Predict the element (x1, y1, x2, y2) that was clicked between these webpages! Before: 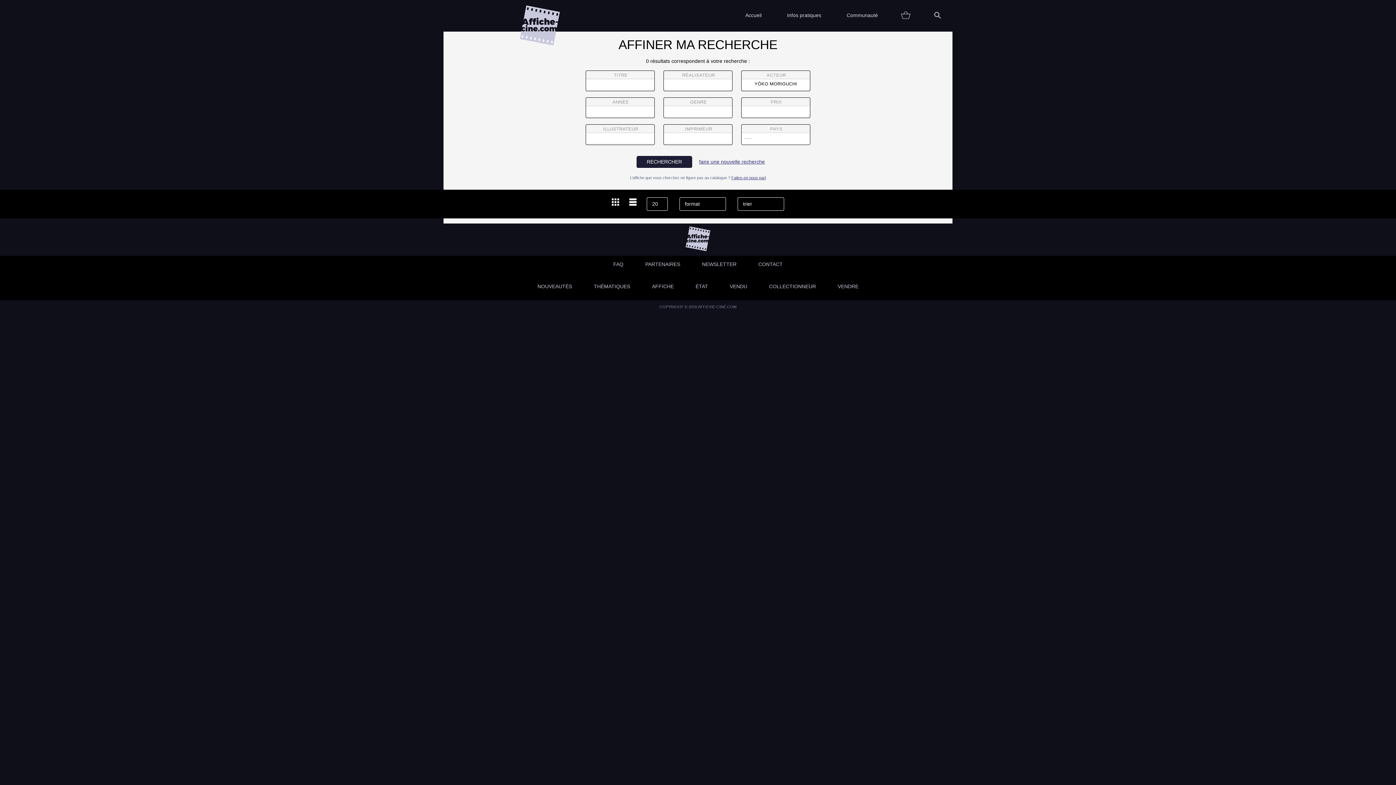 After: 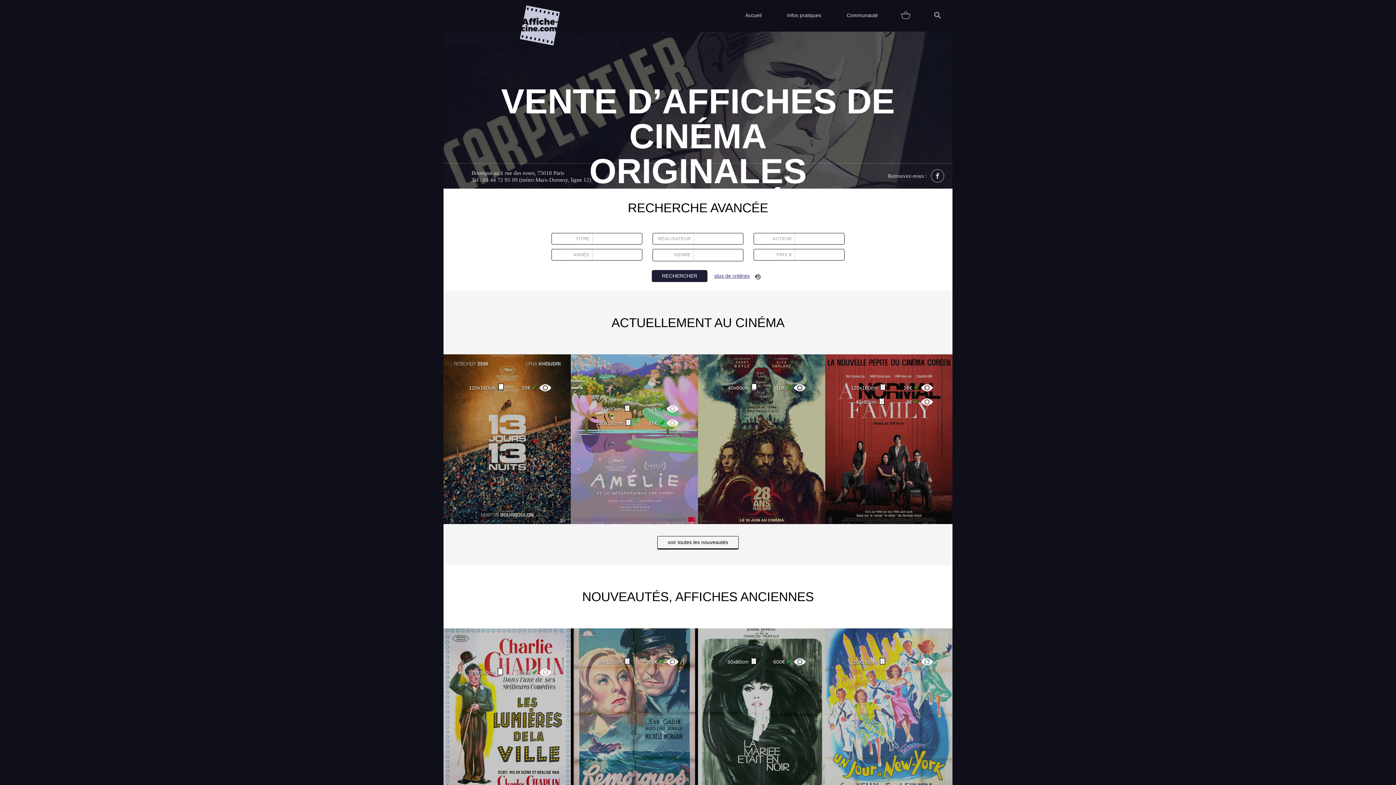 Action: bbox: (520, 40, 560, 46)